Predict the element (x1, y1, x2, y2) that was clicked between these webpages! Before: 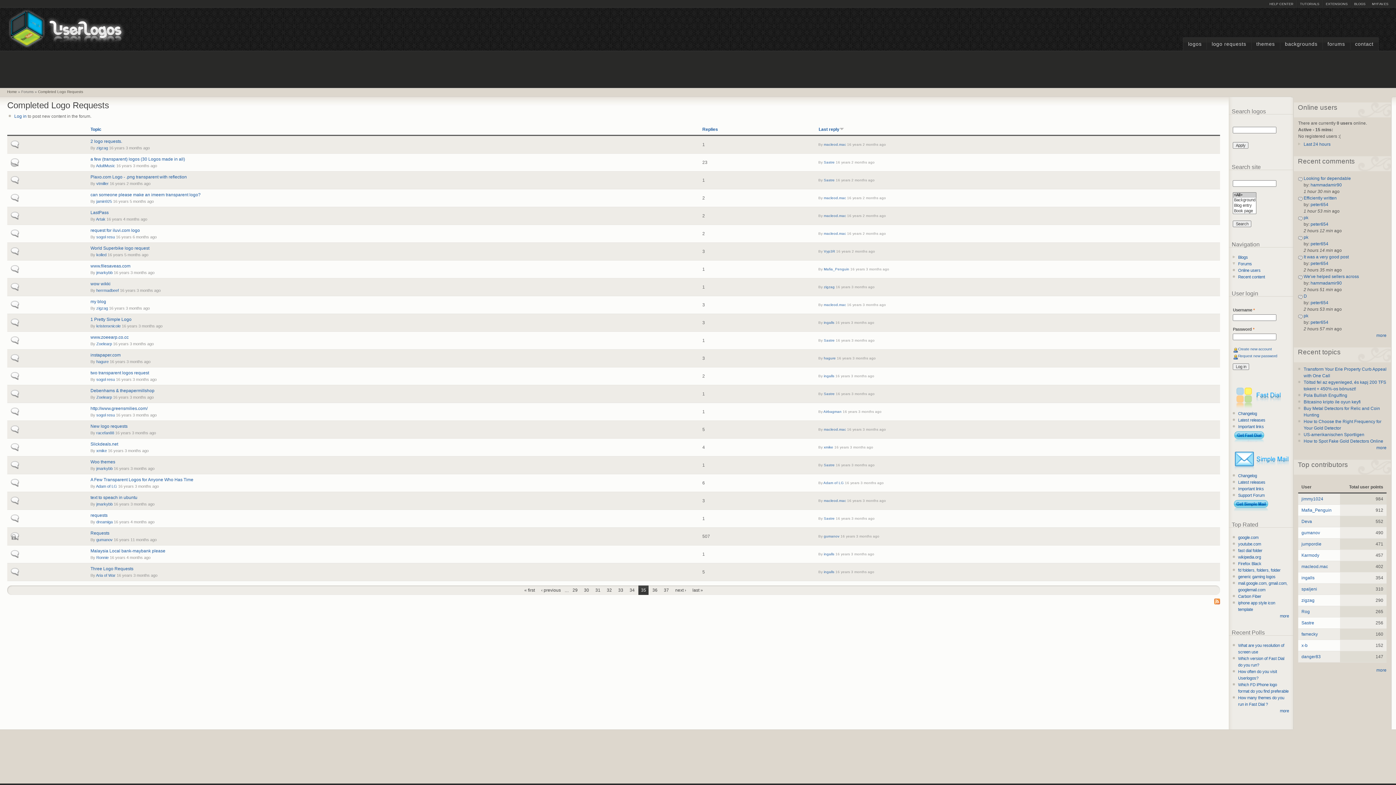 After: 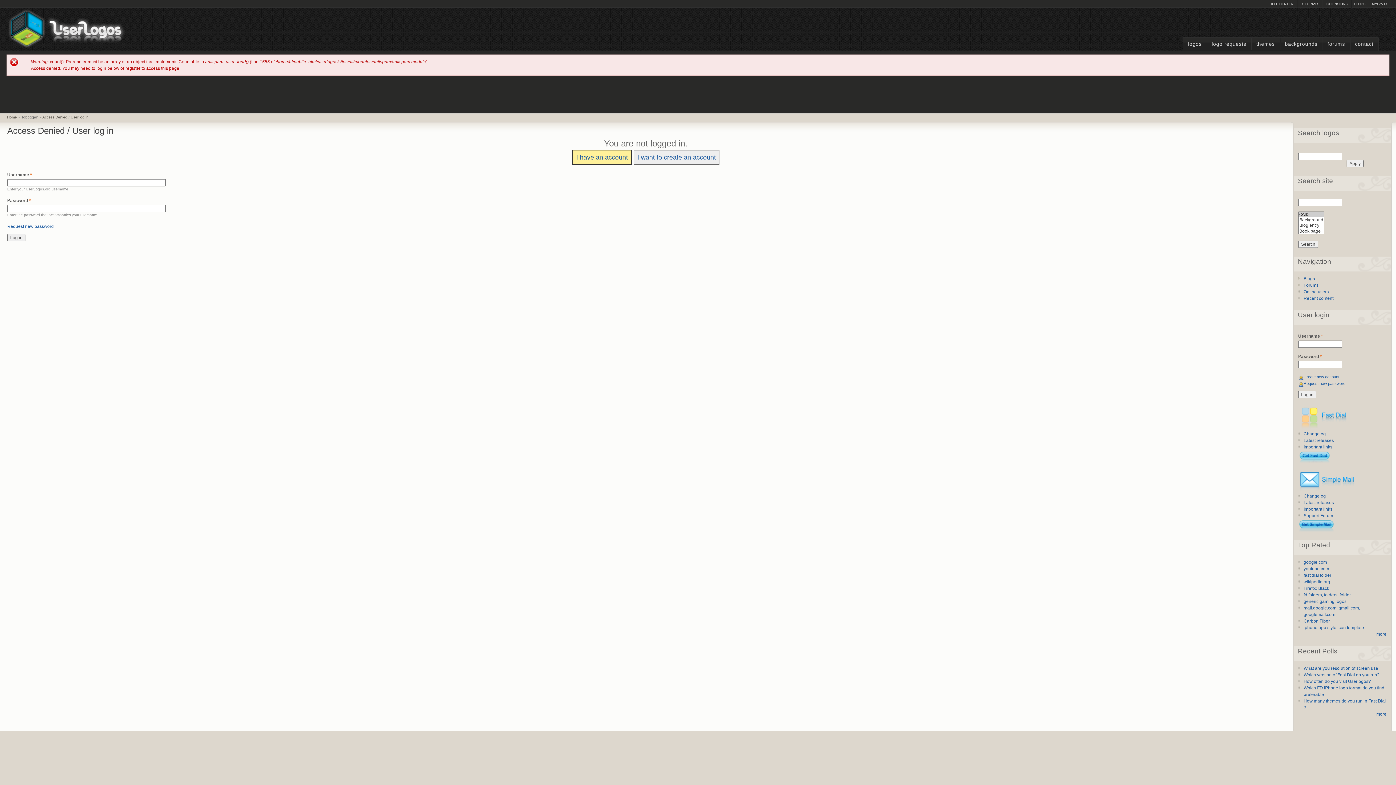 Action: bbox: (96, 555, 108, 560) label: Ronnie